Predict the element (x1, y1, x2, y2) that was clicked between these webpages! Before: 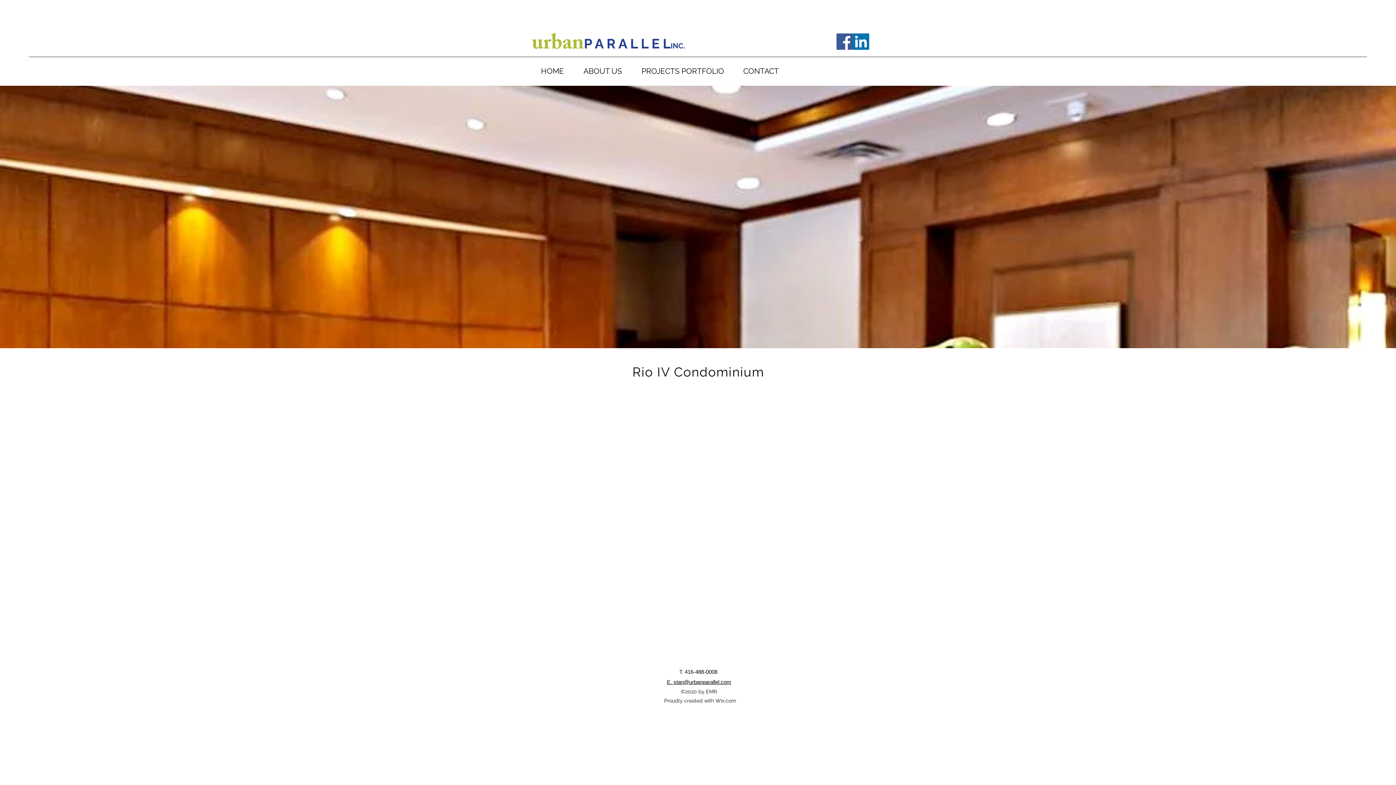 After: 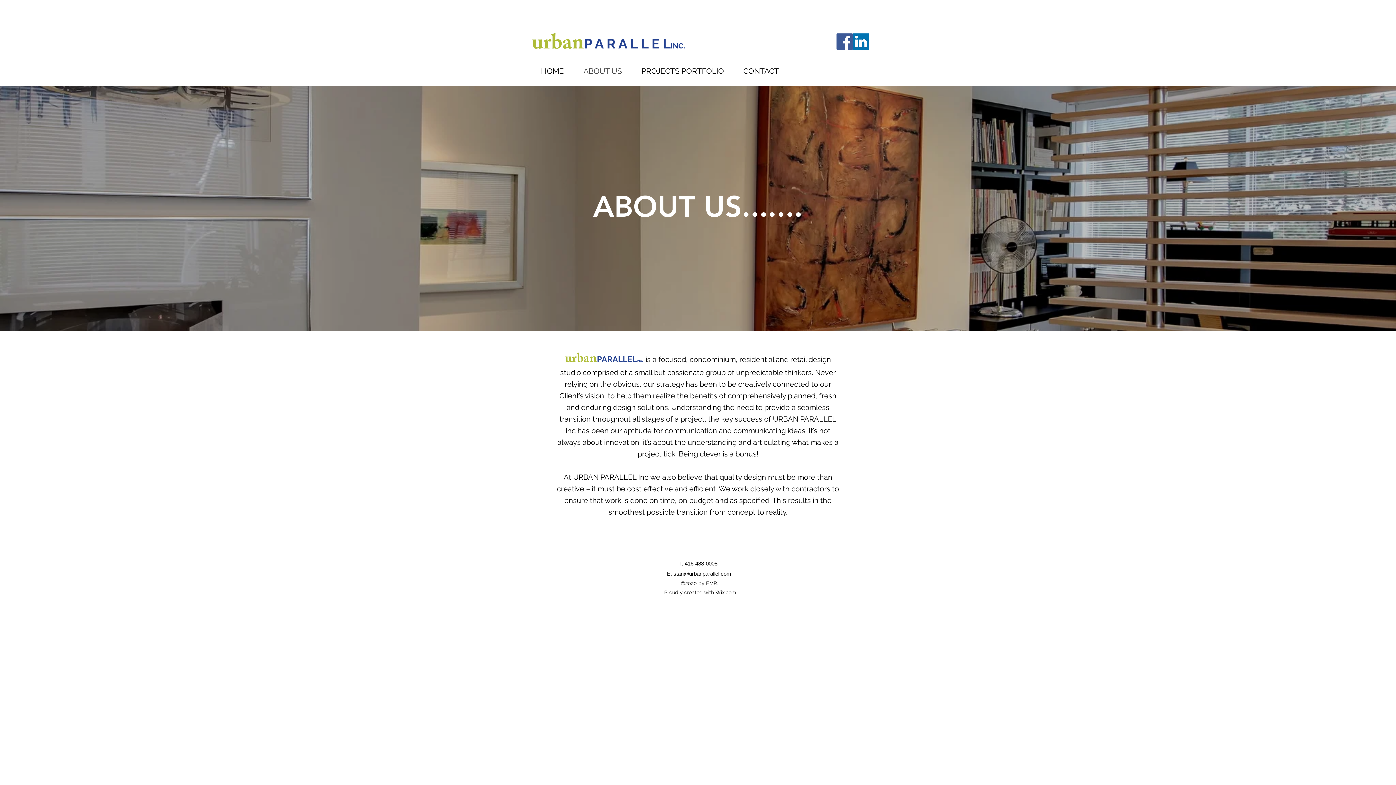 Action: label: ABOUT US bbox: (573, 62, 632, 80)